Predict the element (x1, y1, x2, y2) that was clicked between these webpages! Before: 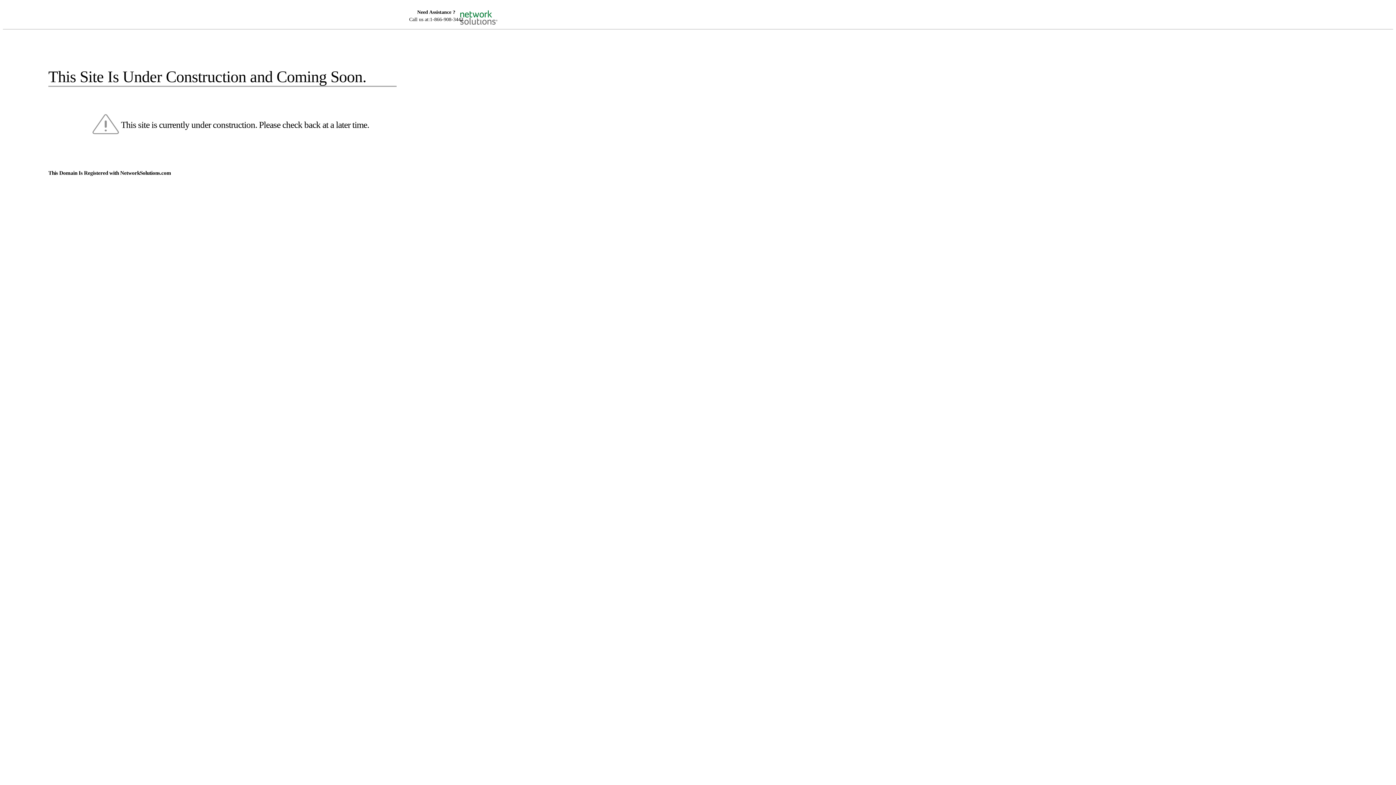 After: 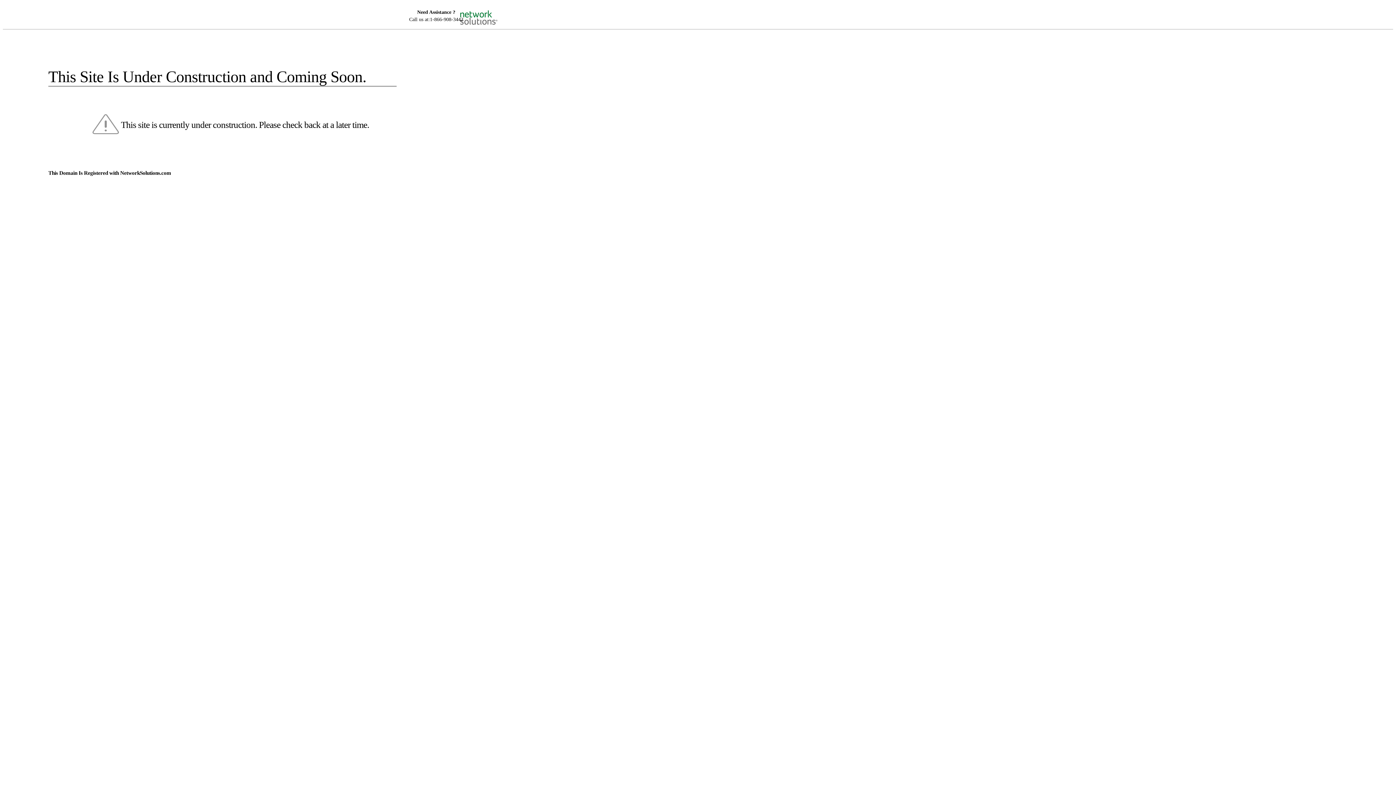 Action: bbox: (455, 5, 520, 16)